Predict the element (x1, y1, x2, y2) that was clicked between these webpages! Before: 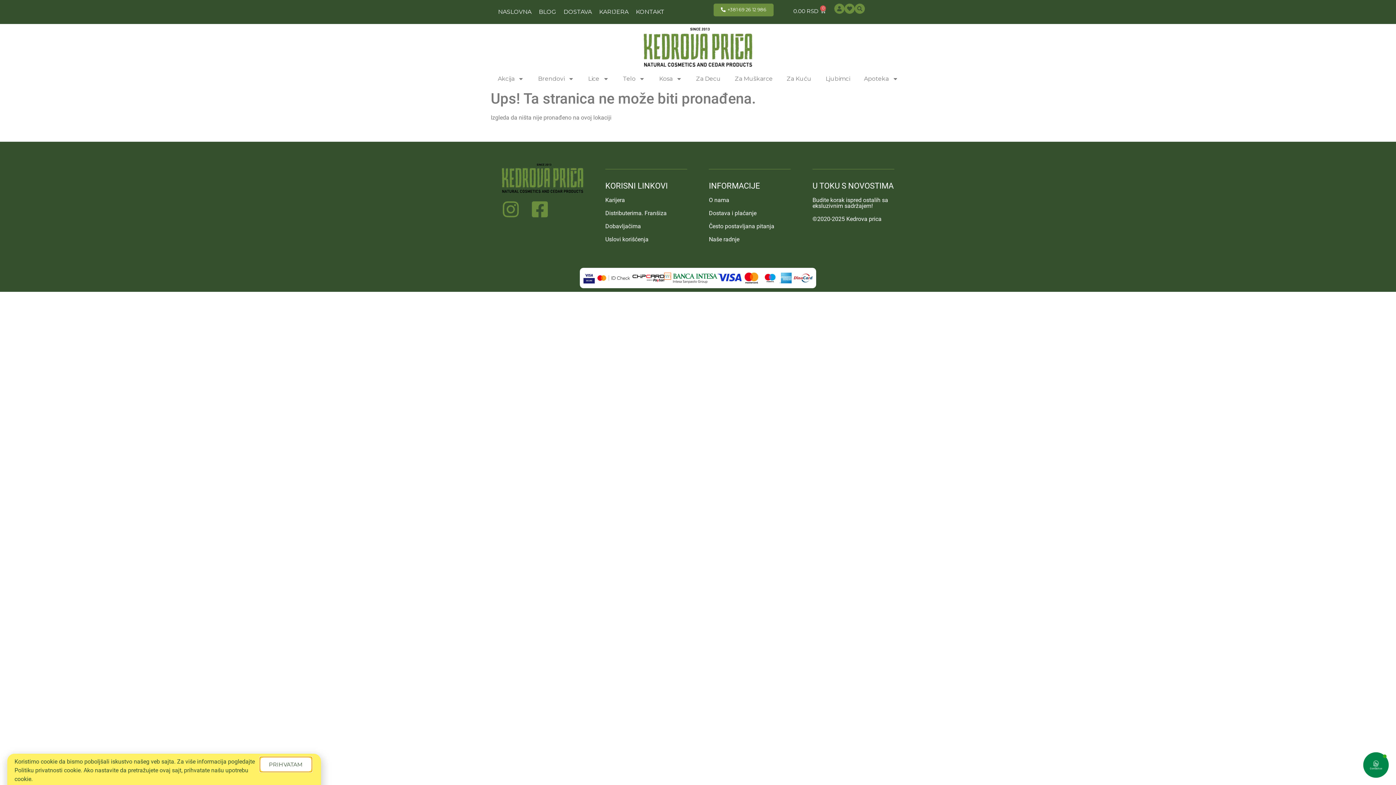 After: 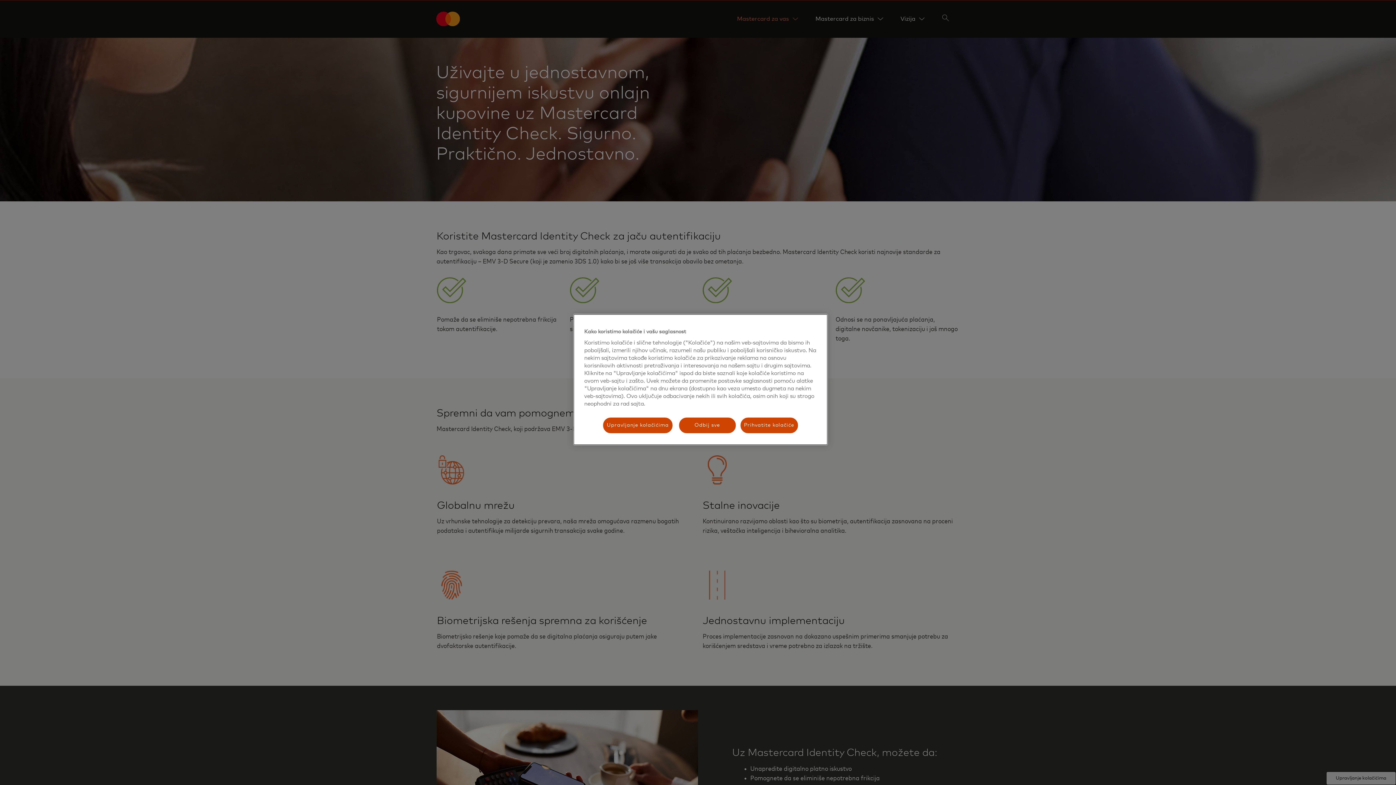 Action: bbox: (594, 272, 632, 283)